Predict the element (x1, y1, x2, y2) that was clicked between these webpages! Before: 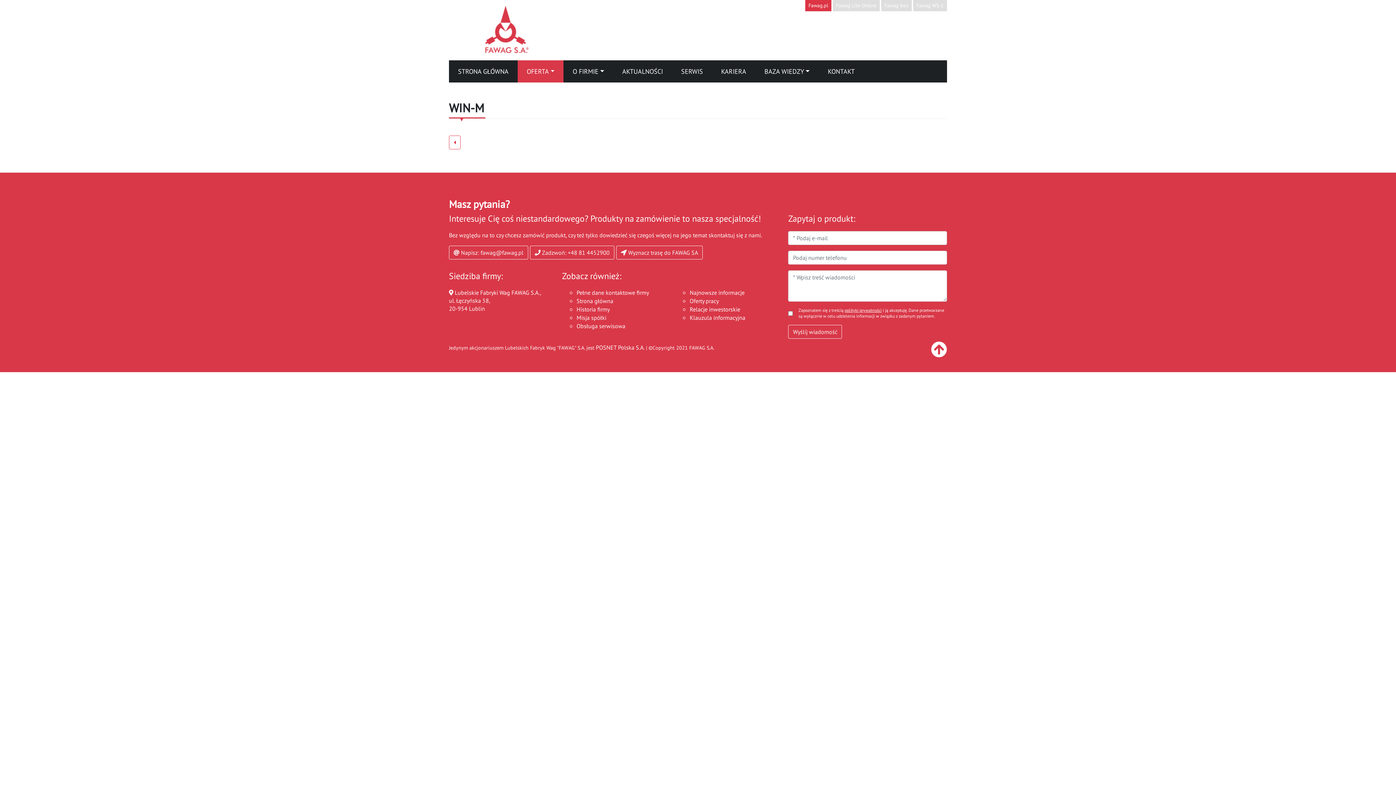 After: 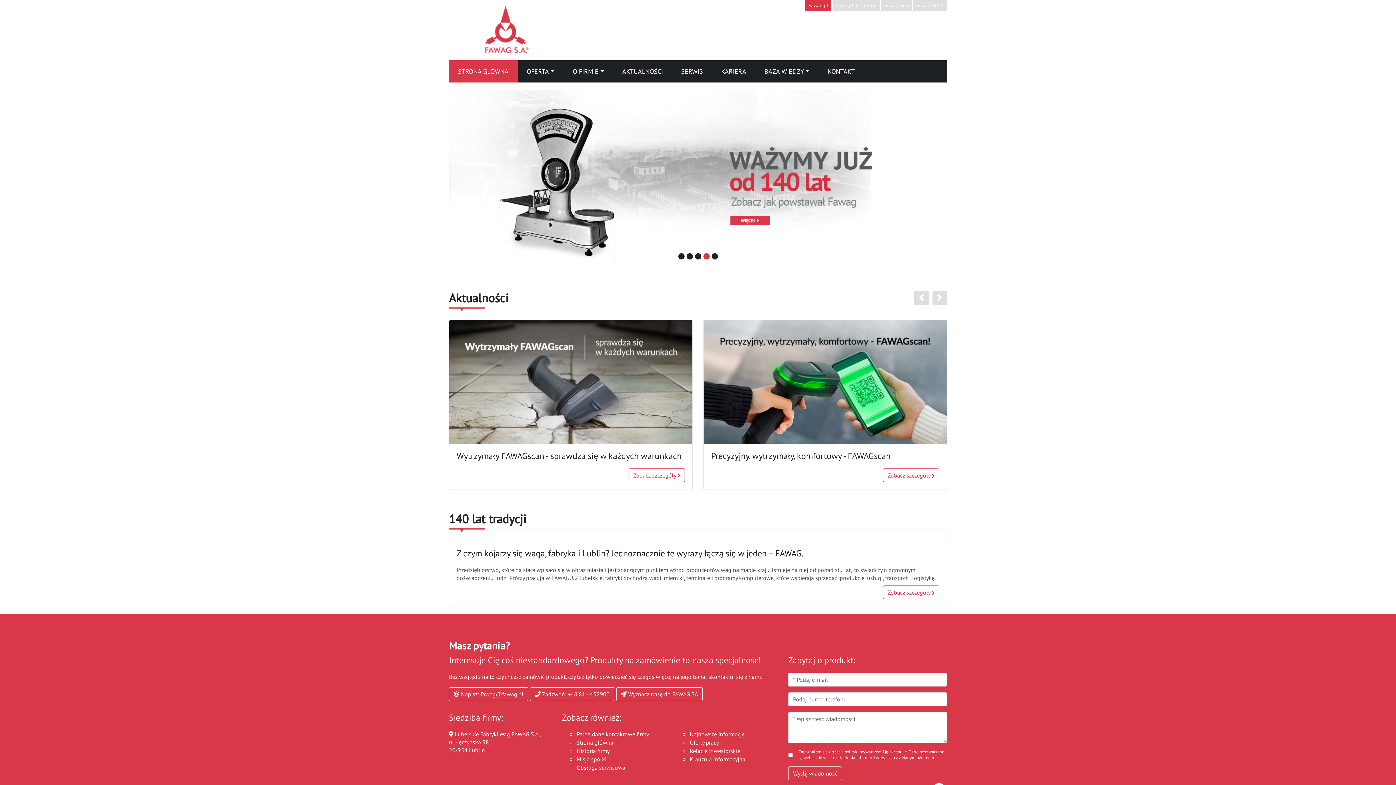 Action: bbox: (805, 0, 831, 11) label: Fawag.pl